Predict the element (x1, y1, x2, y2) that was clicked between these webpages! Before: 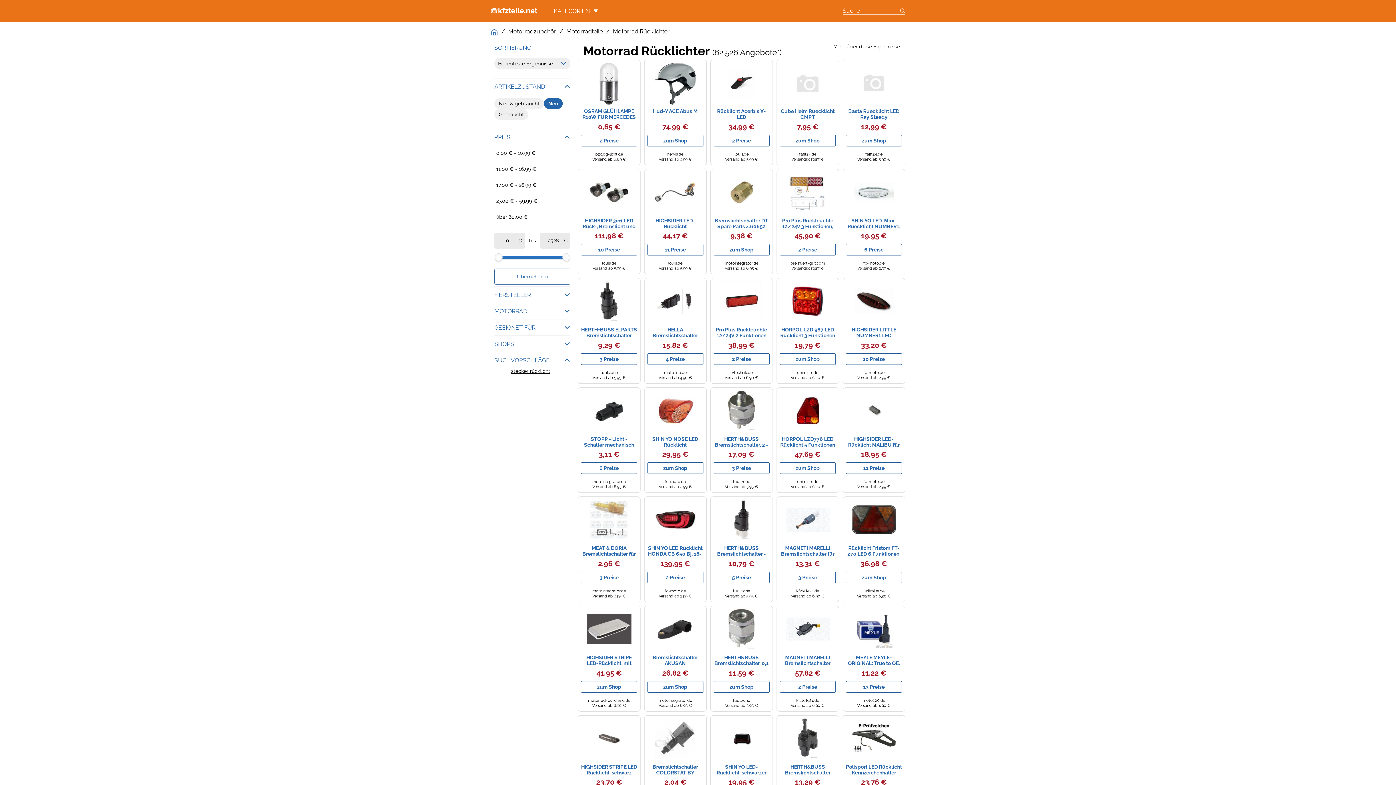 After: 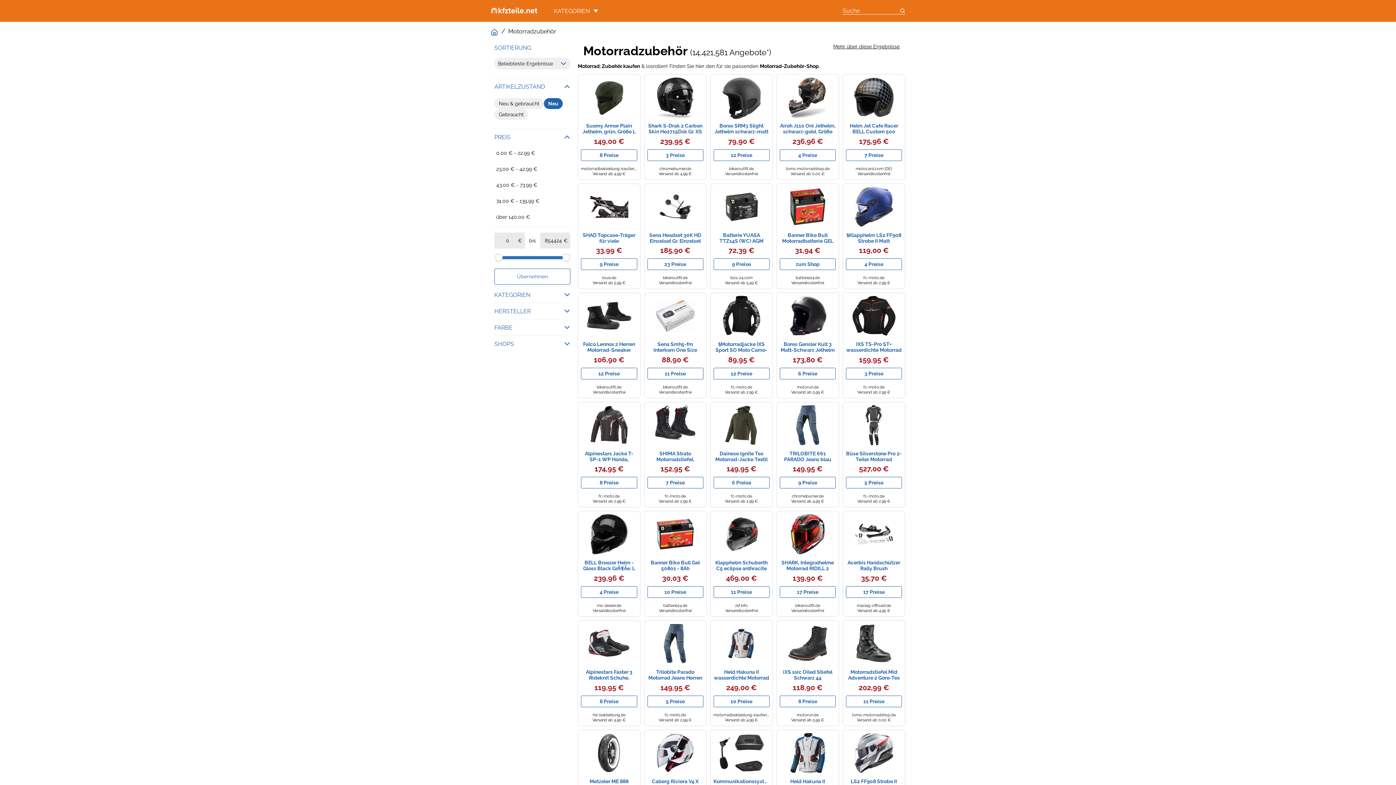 Action: label: Motorradzubehör bbox: (508, 27, 556, 34)